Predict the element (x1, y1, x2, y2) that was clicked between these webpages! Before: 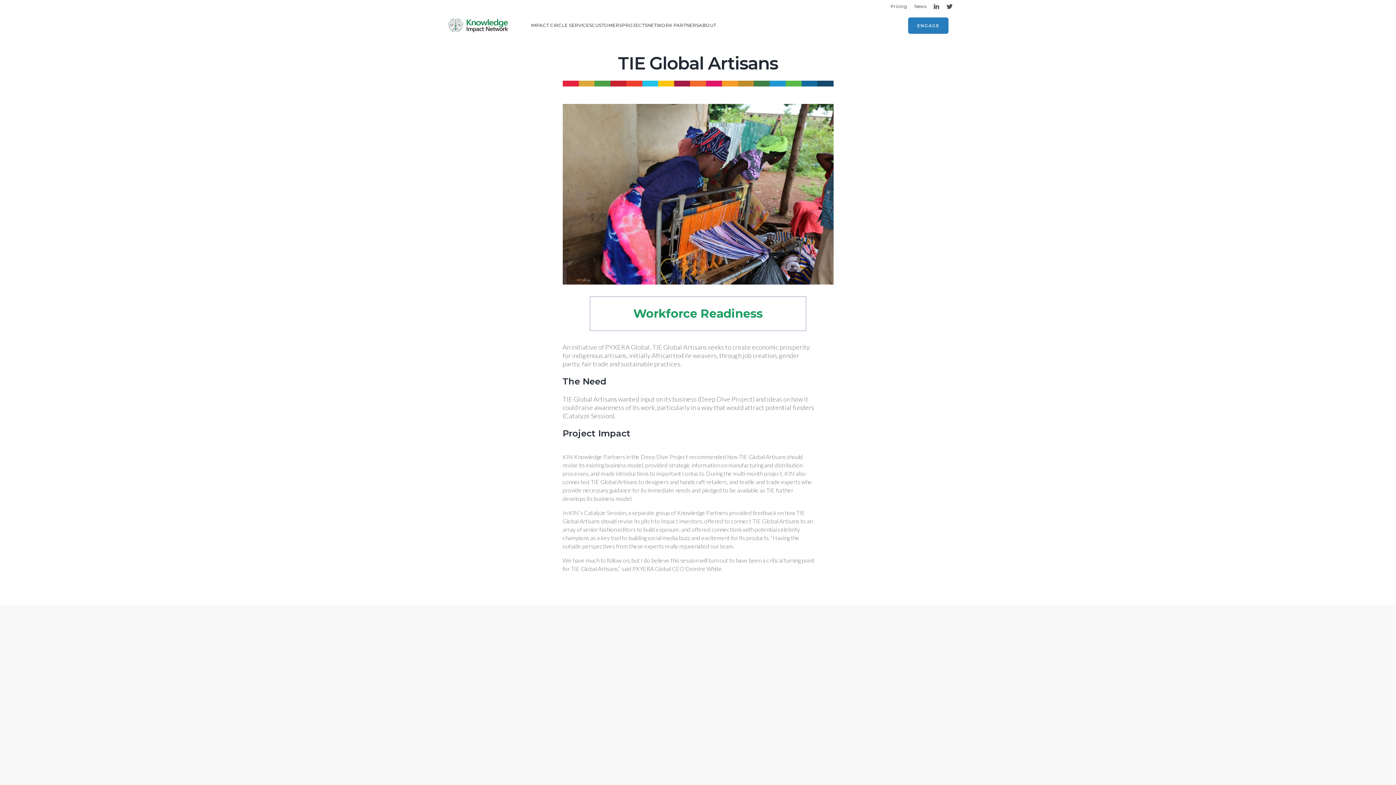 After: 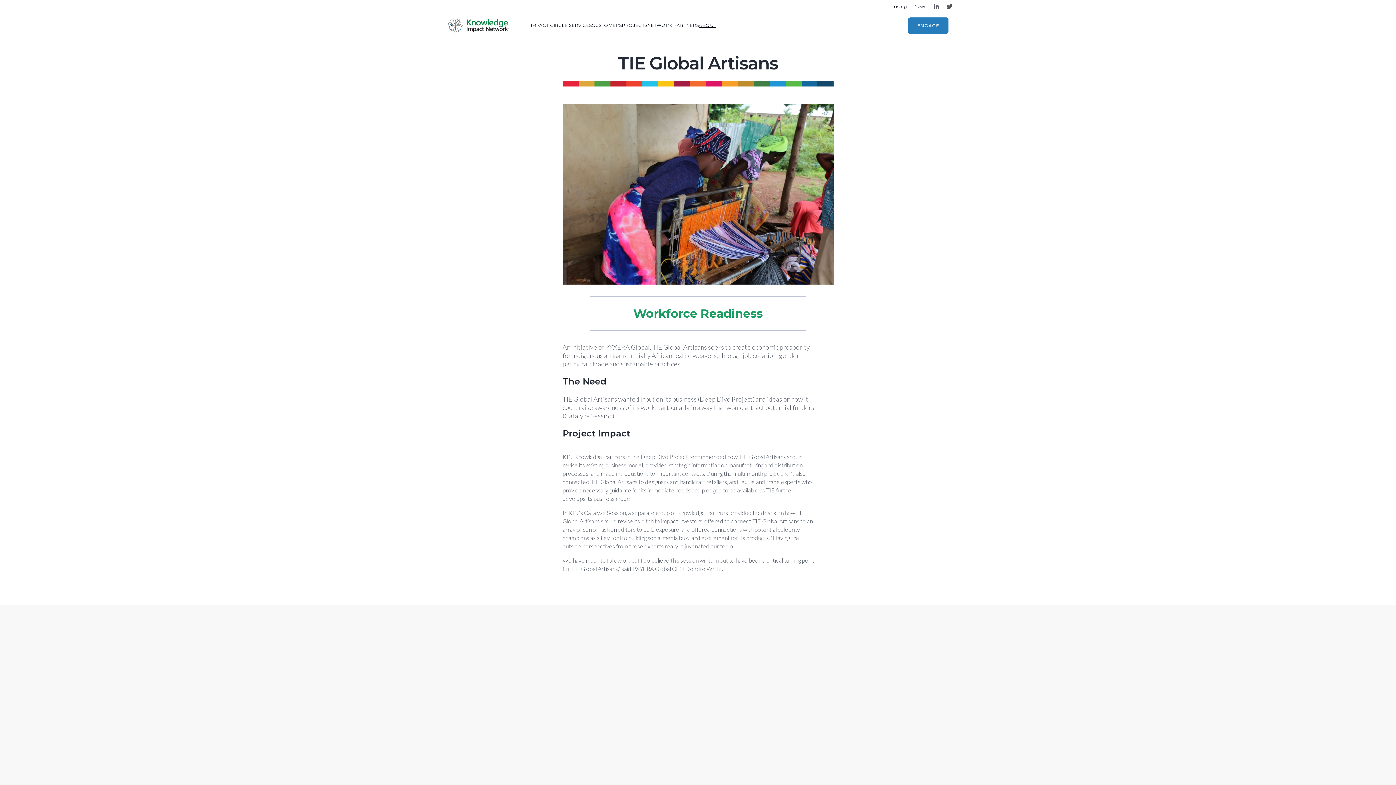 Action: label: ABOUT bbox: (699, 14, 716, 36)